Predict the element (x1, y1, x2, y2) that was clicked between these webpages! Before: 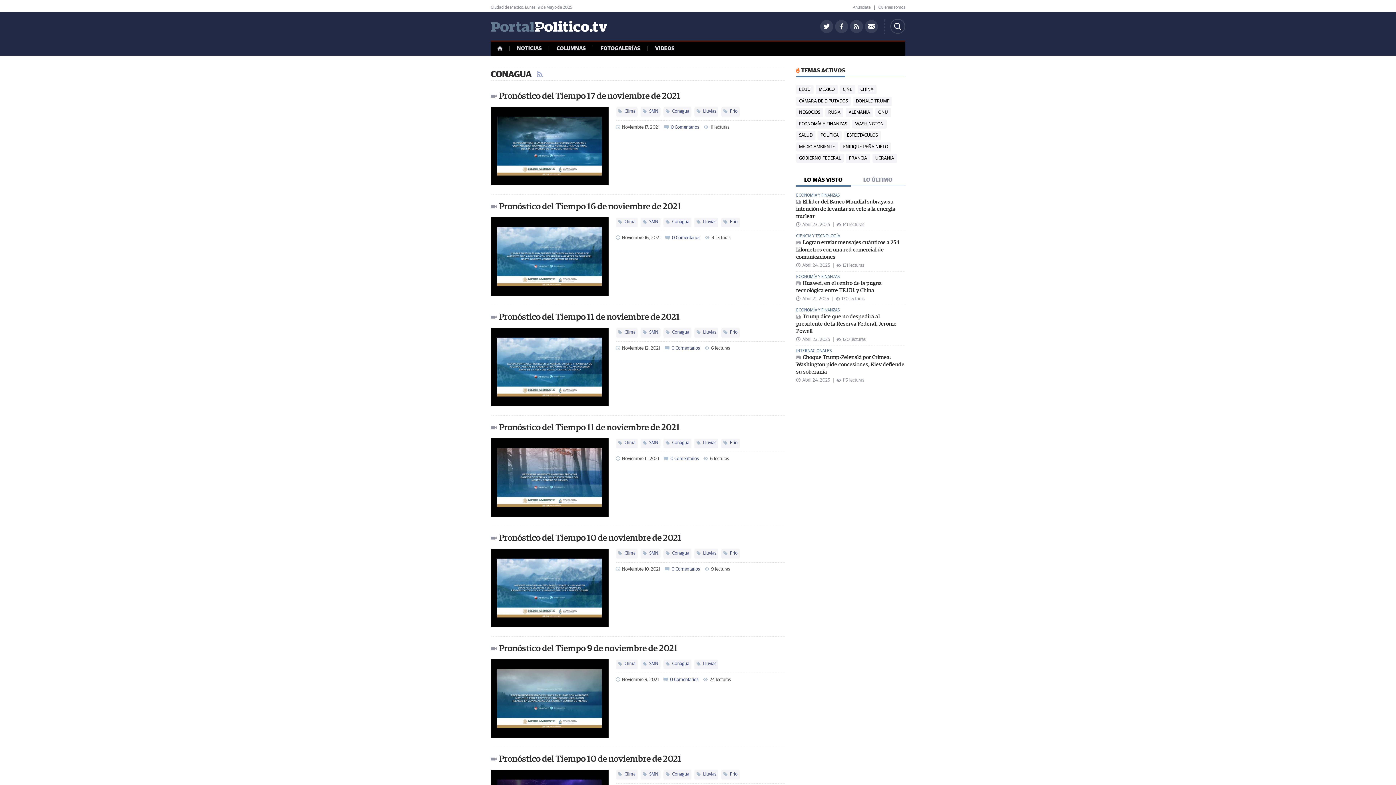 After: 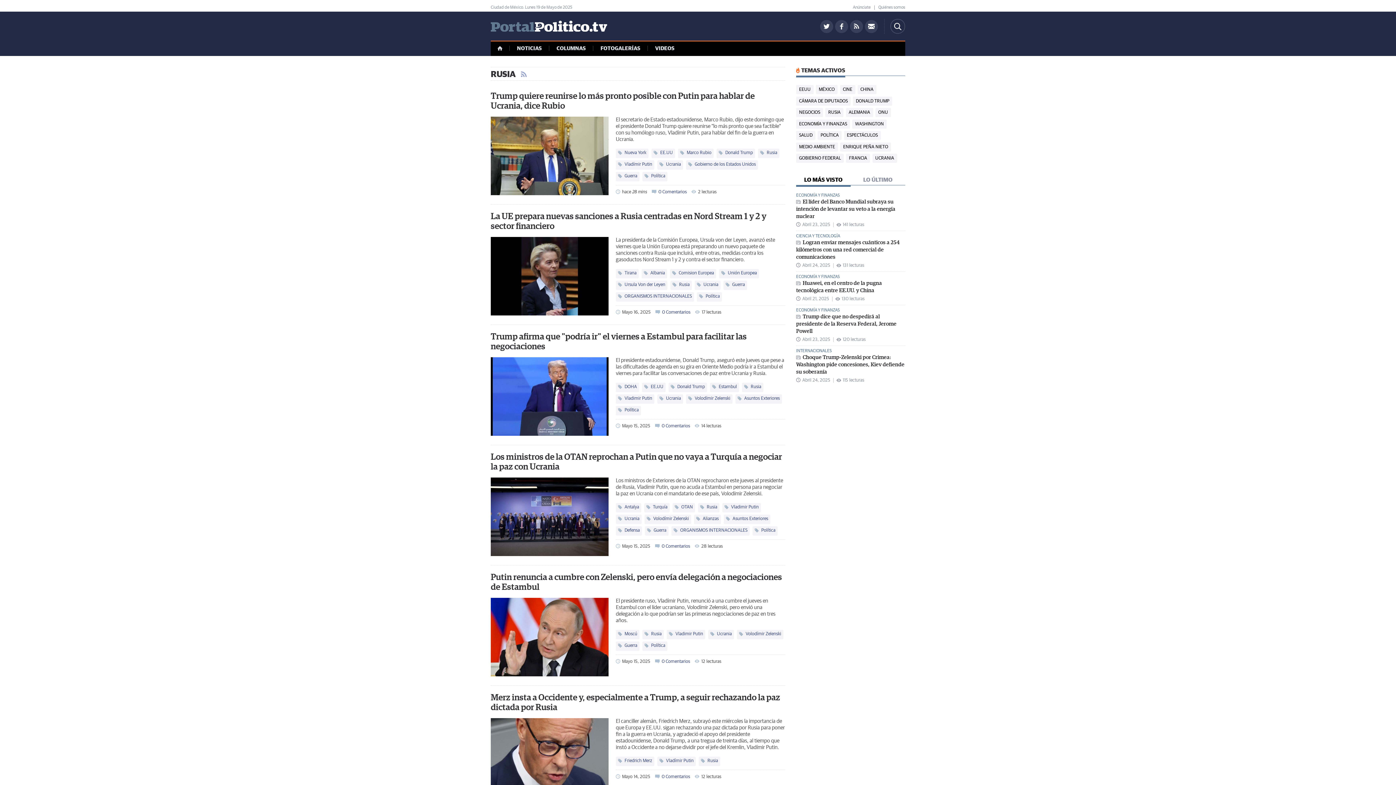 Action: bbox: (825, 108, 843, 117) label: RUSIA